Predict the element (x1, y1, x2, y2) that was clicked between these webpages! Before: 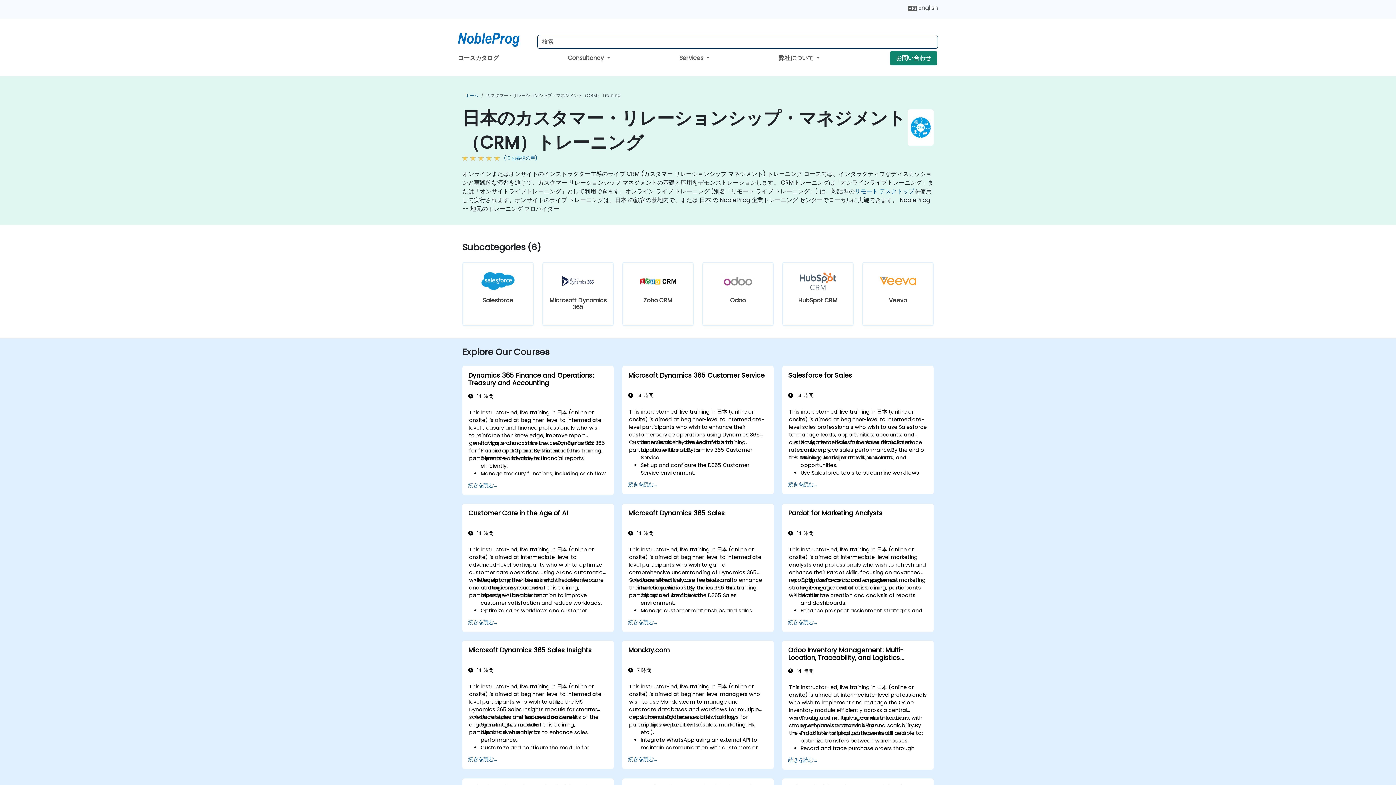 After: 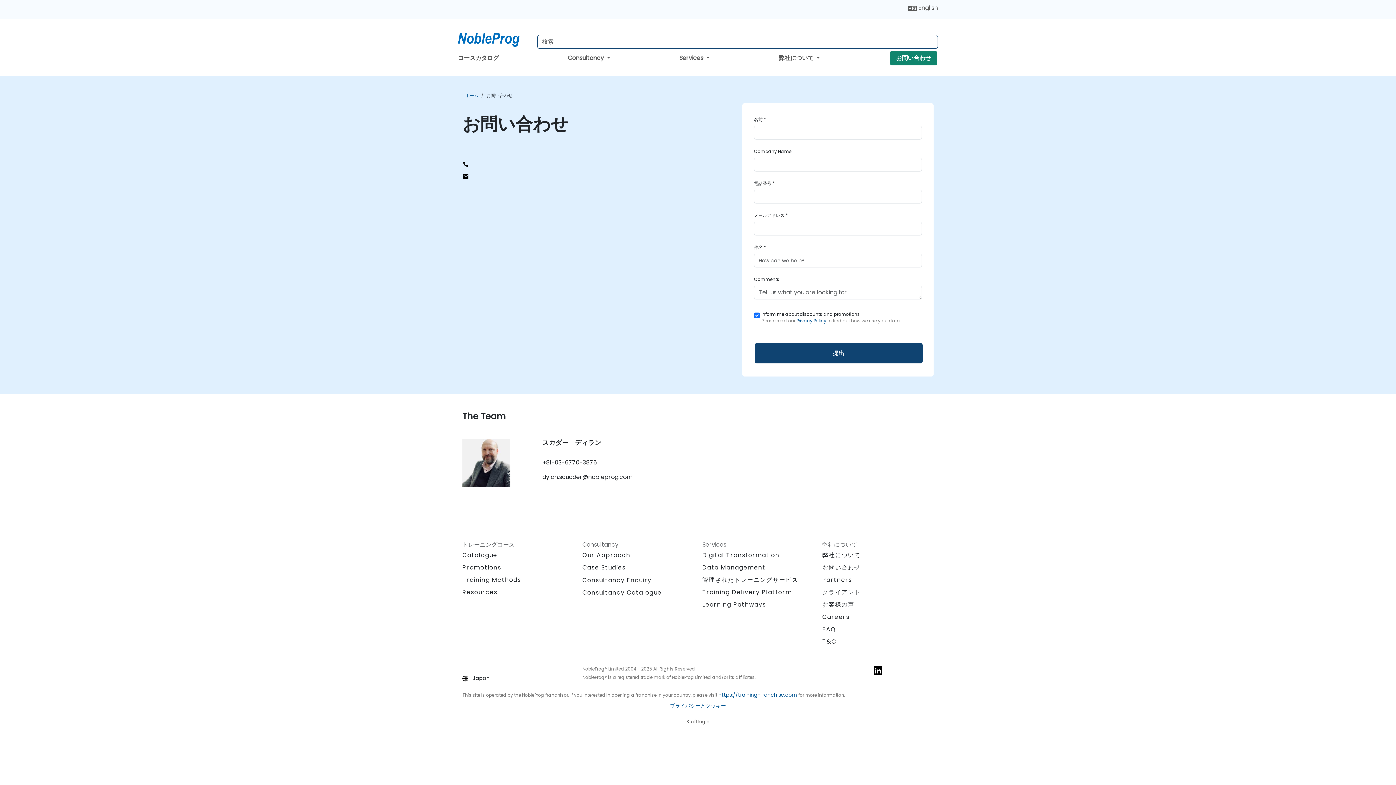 Action: bbox: (890, 50, 937, 65) label: お問い合わせ